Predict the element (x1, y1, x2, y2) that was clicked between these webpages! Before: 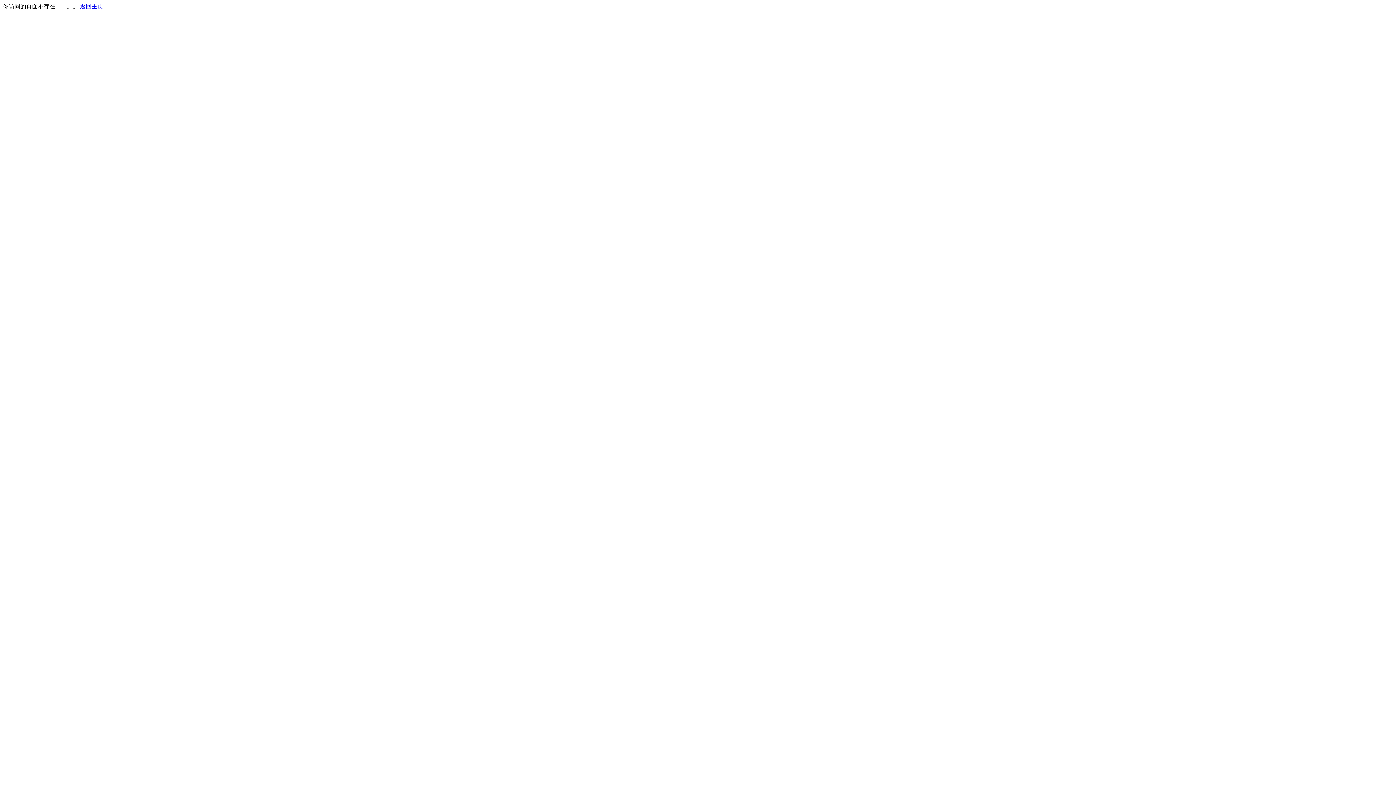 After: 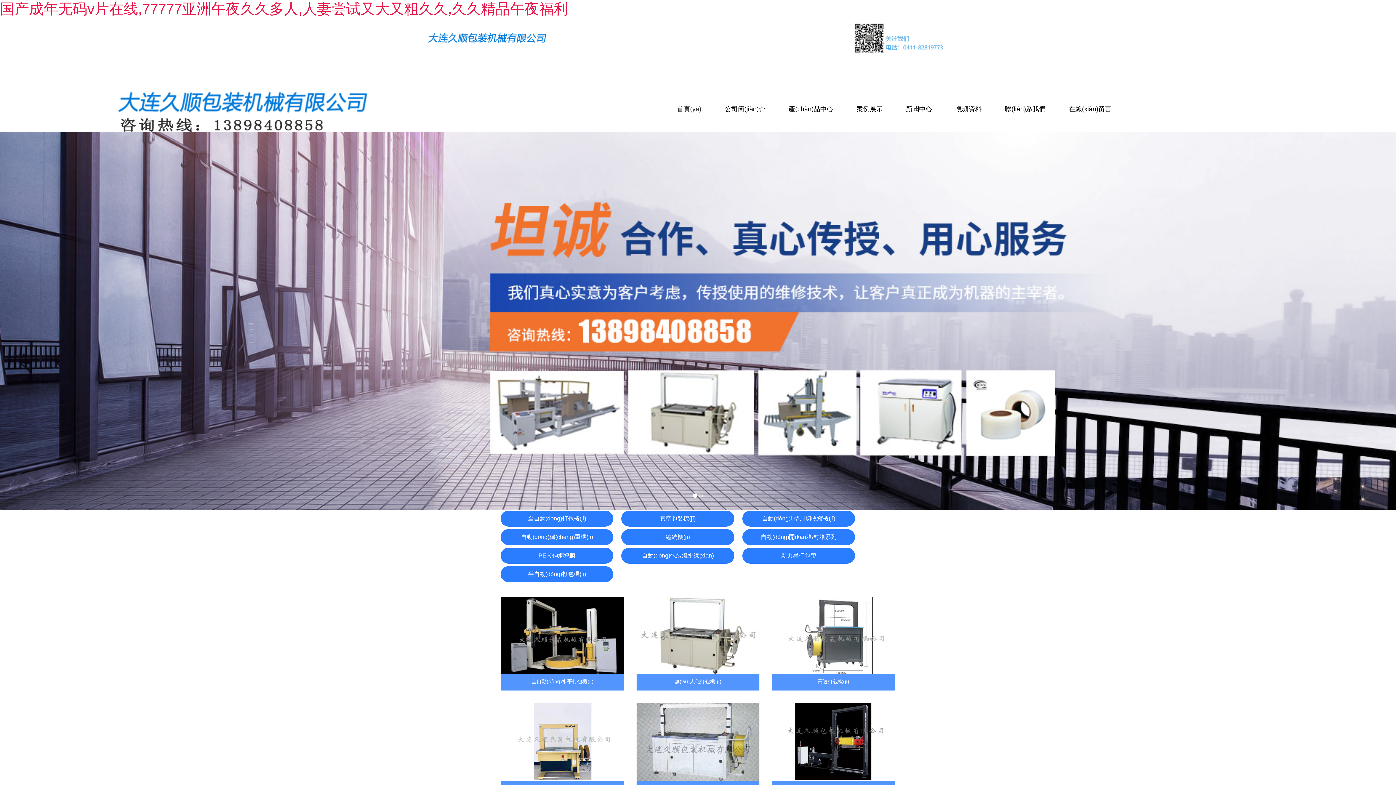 Action: label: 返回主页 bbox: (80, 3, 103, 9)